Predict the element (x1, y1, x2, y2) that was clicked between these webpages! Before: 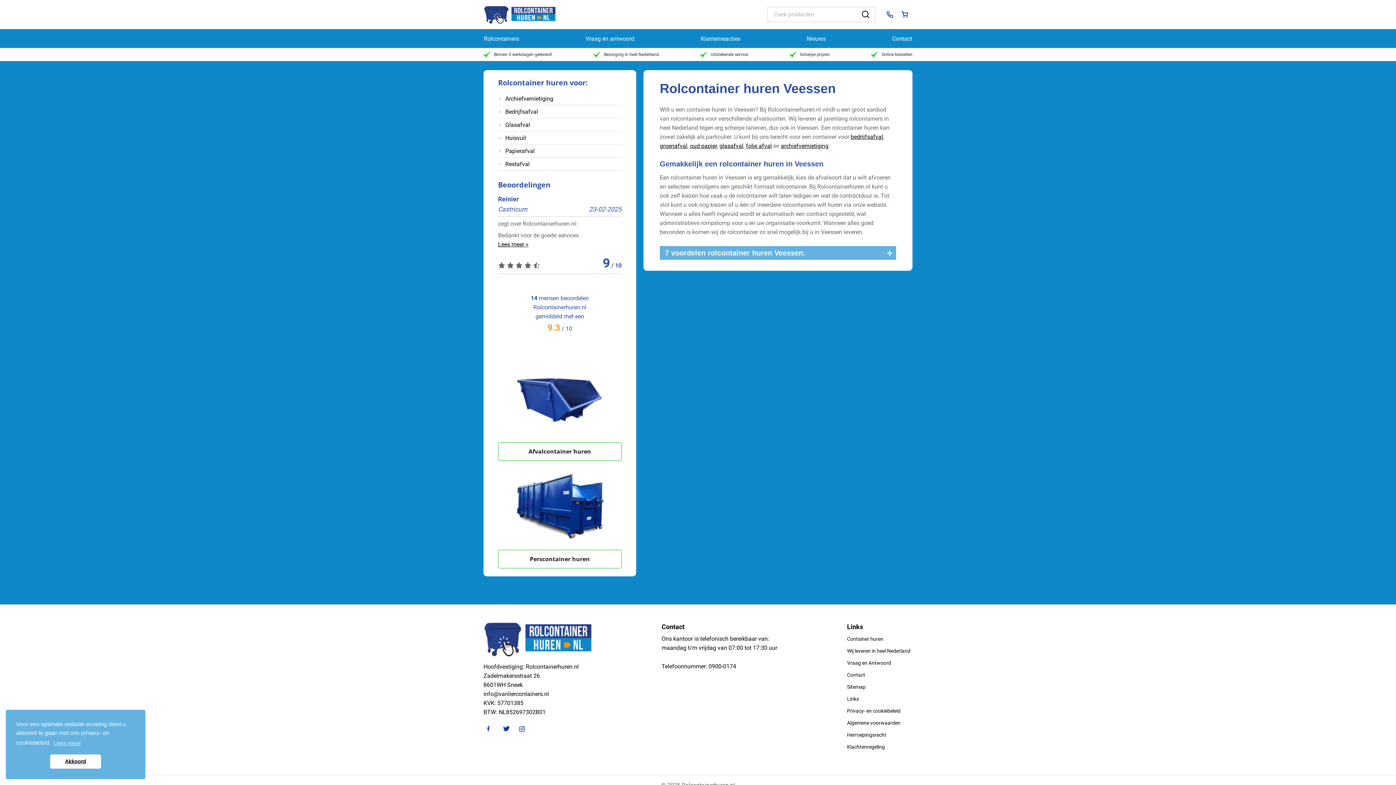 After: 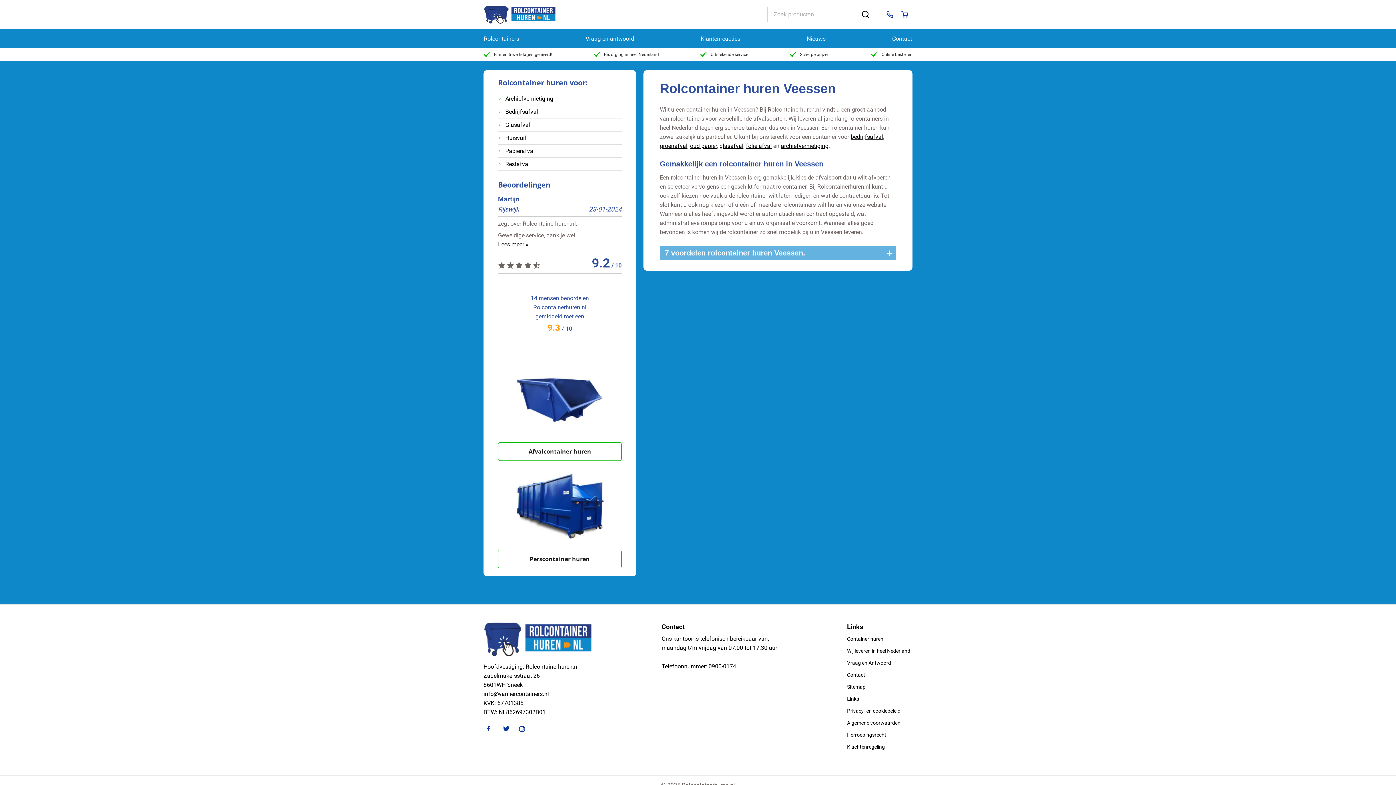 Action: label: dismiss cookie message bbox: (50, 754, 101, 769)